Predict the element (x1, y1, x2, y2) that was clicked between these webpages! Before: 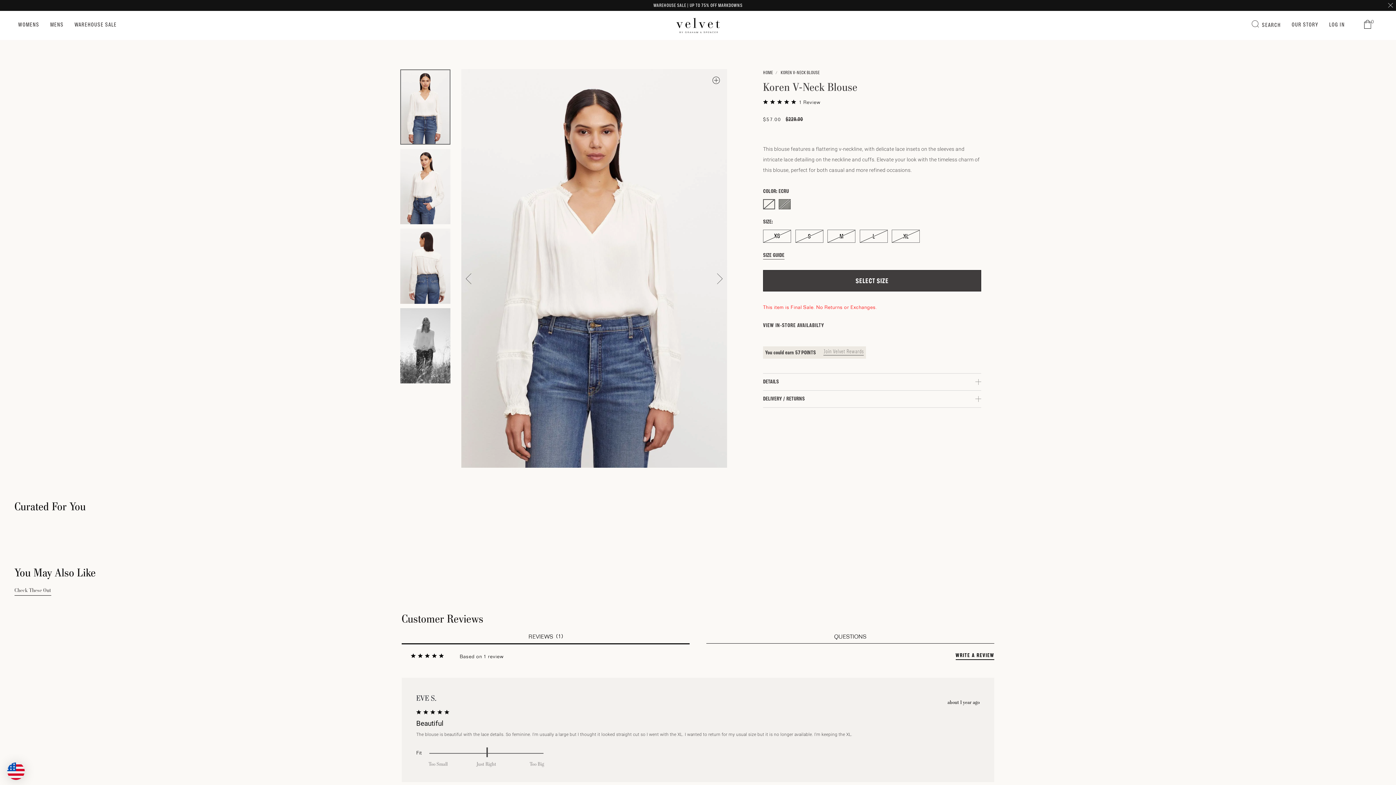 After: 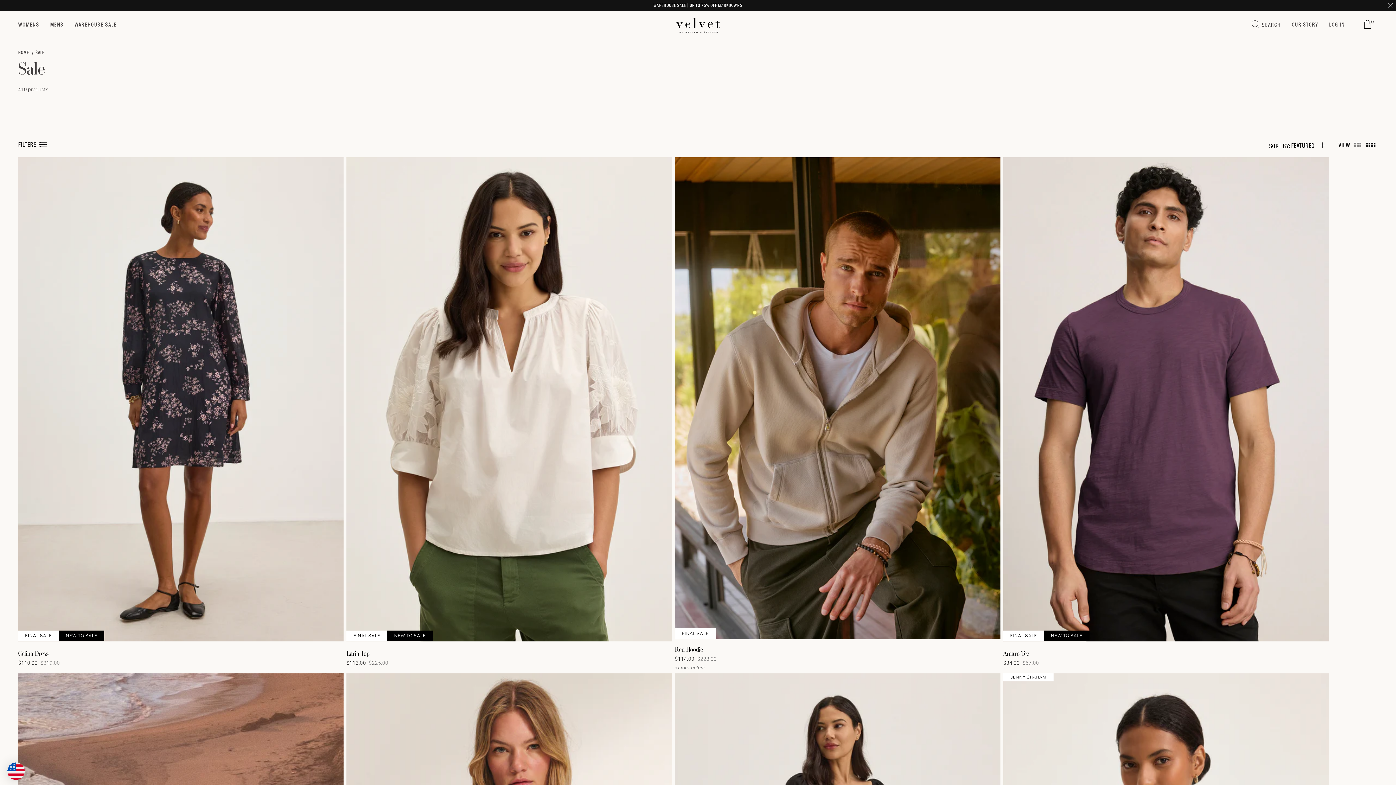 Action: label: WAREHOUSE SALE bbox: (74, 22, 116, 28)